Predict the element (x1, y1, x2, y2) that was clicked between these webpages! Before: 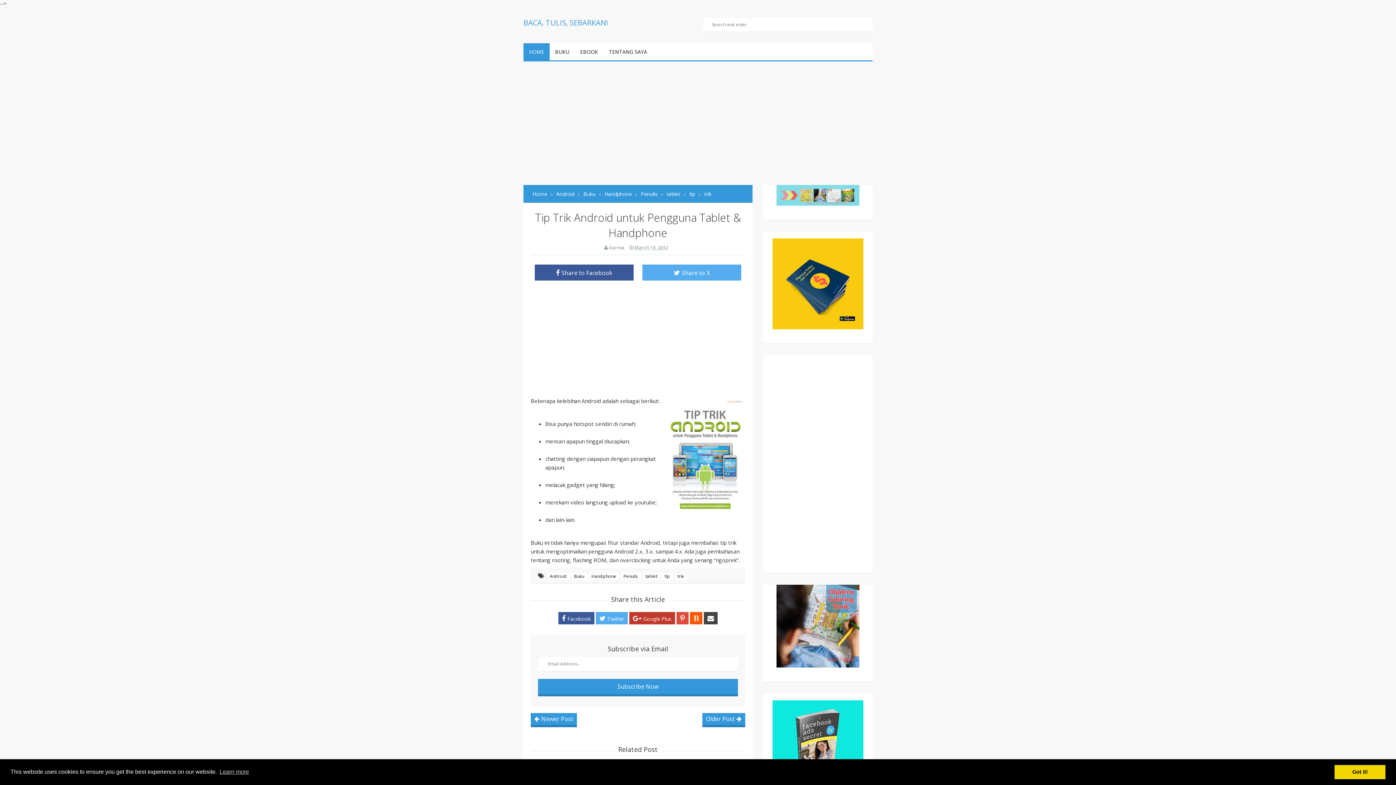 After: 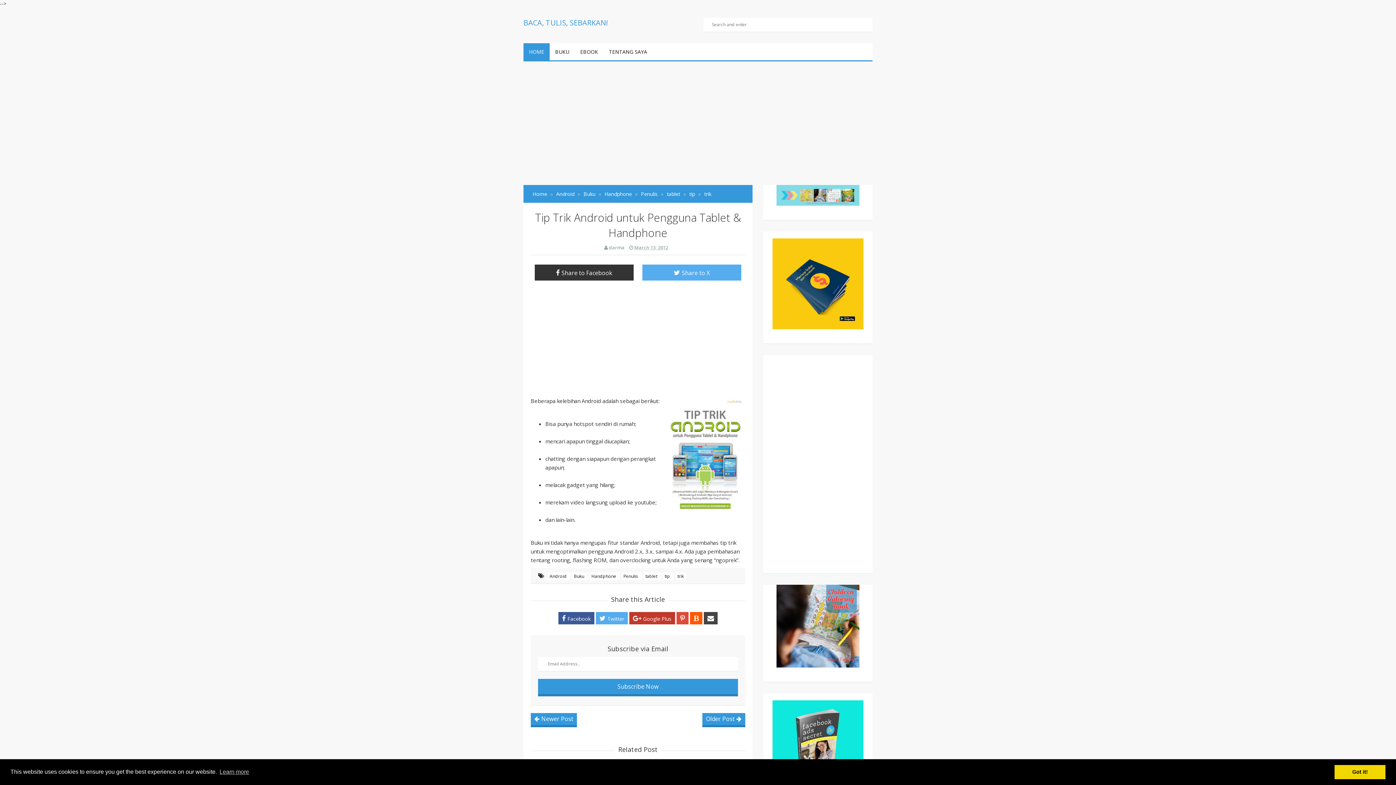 Action: label: Share to Facebook bbox: (534, 264, 633, 280)